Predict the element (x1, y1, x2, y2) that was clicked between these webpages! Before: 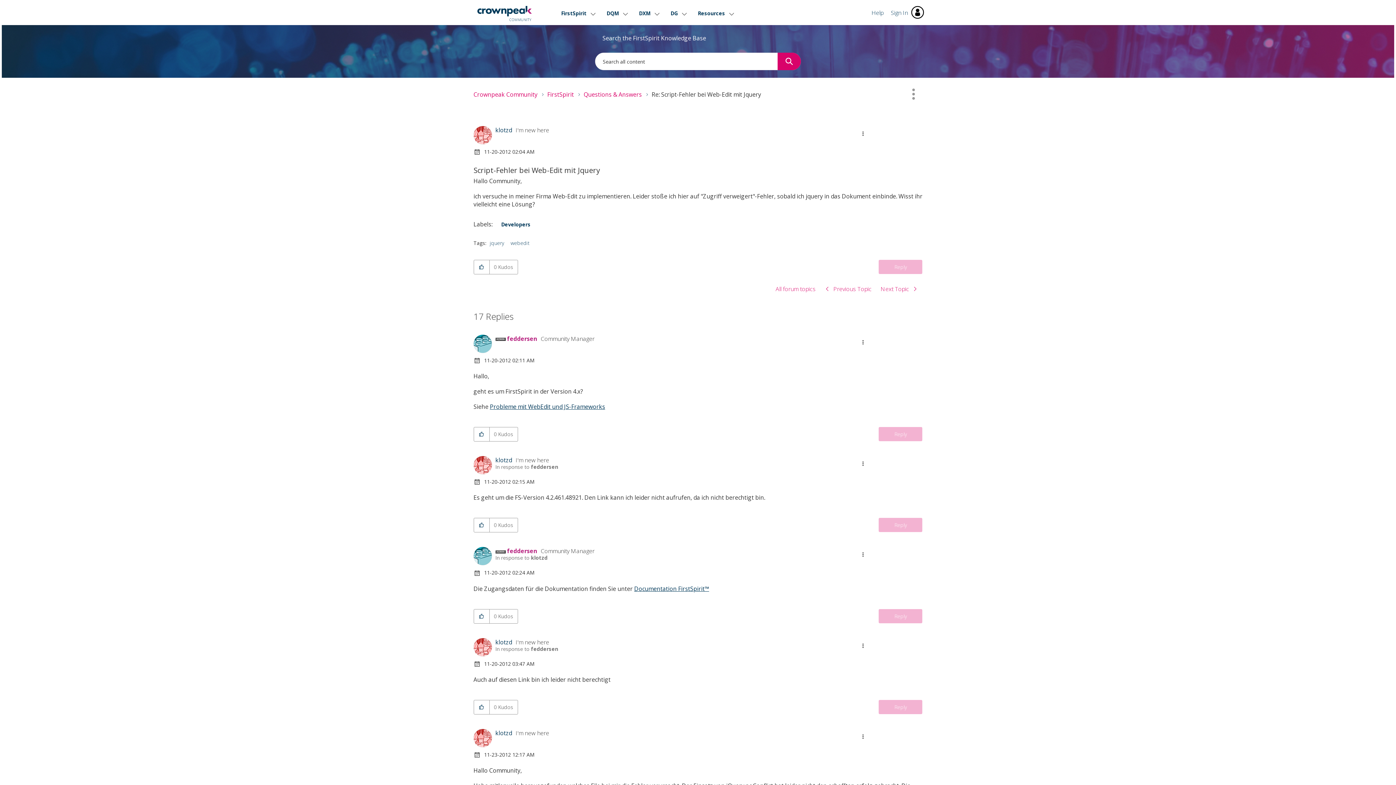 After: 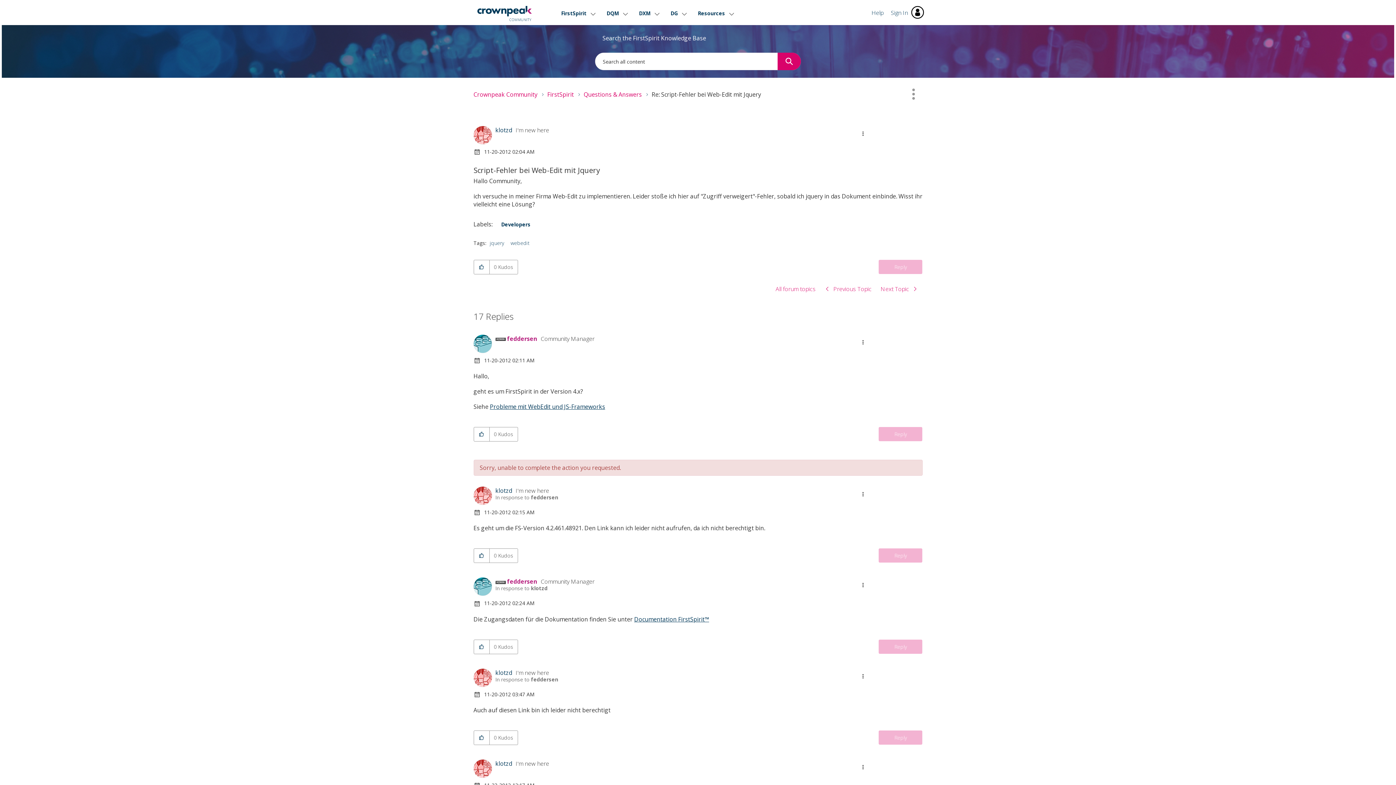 Action: label: Click here to give kudos to this post. bbox: (474, 518, 489, 532)